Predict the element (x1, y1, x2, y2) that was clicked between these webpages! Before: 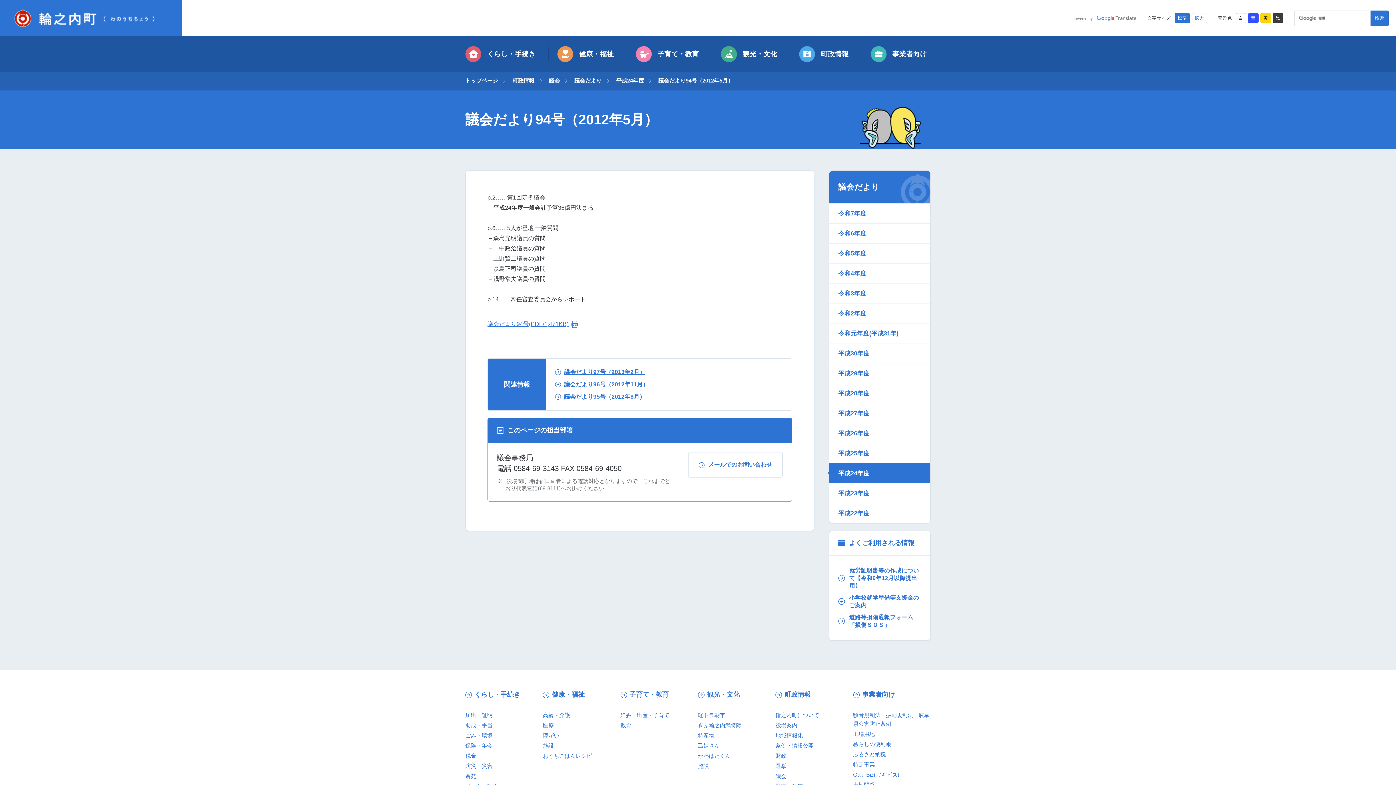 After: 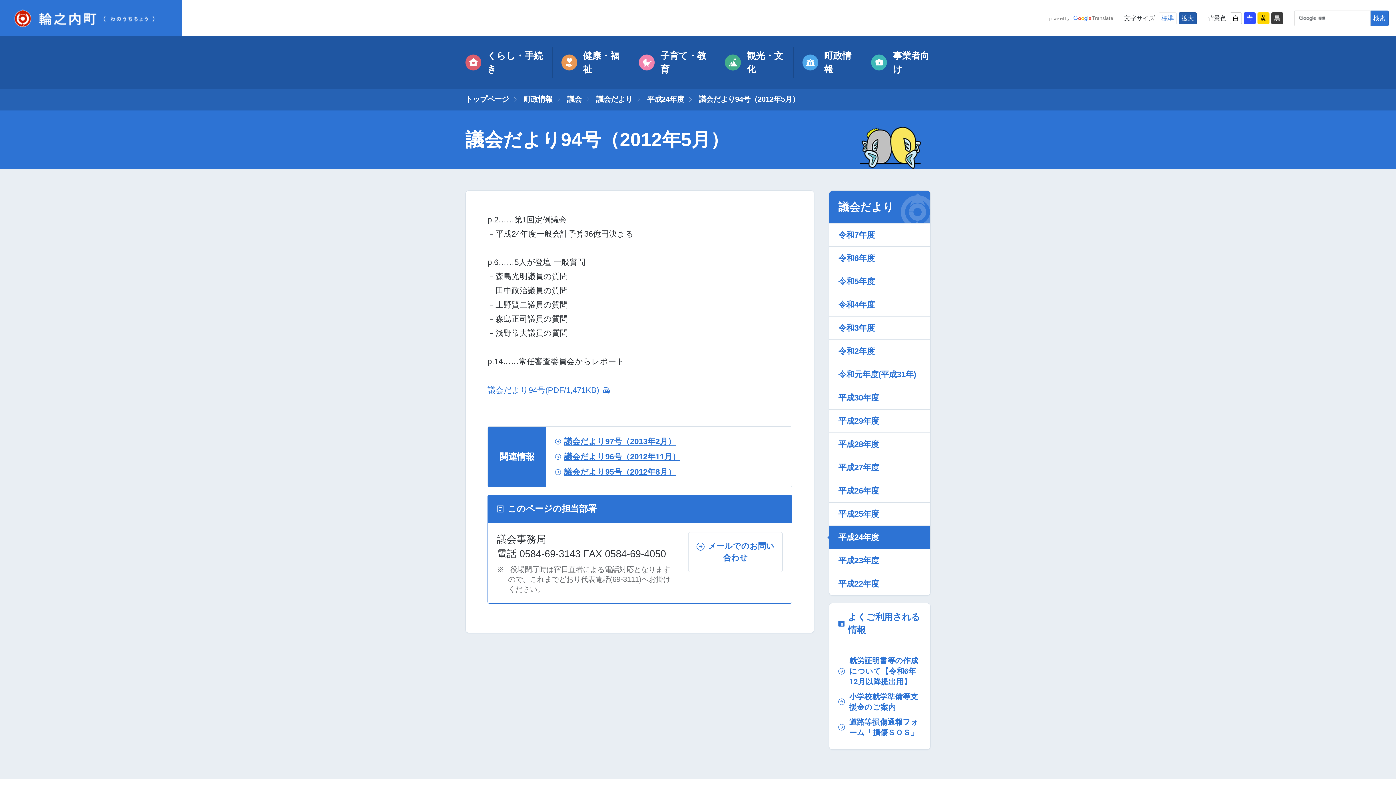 Action: bbox: (1192, 13, 1207, 23) label: 拡大